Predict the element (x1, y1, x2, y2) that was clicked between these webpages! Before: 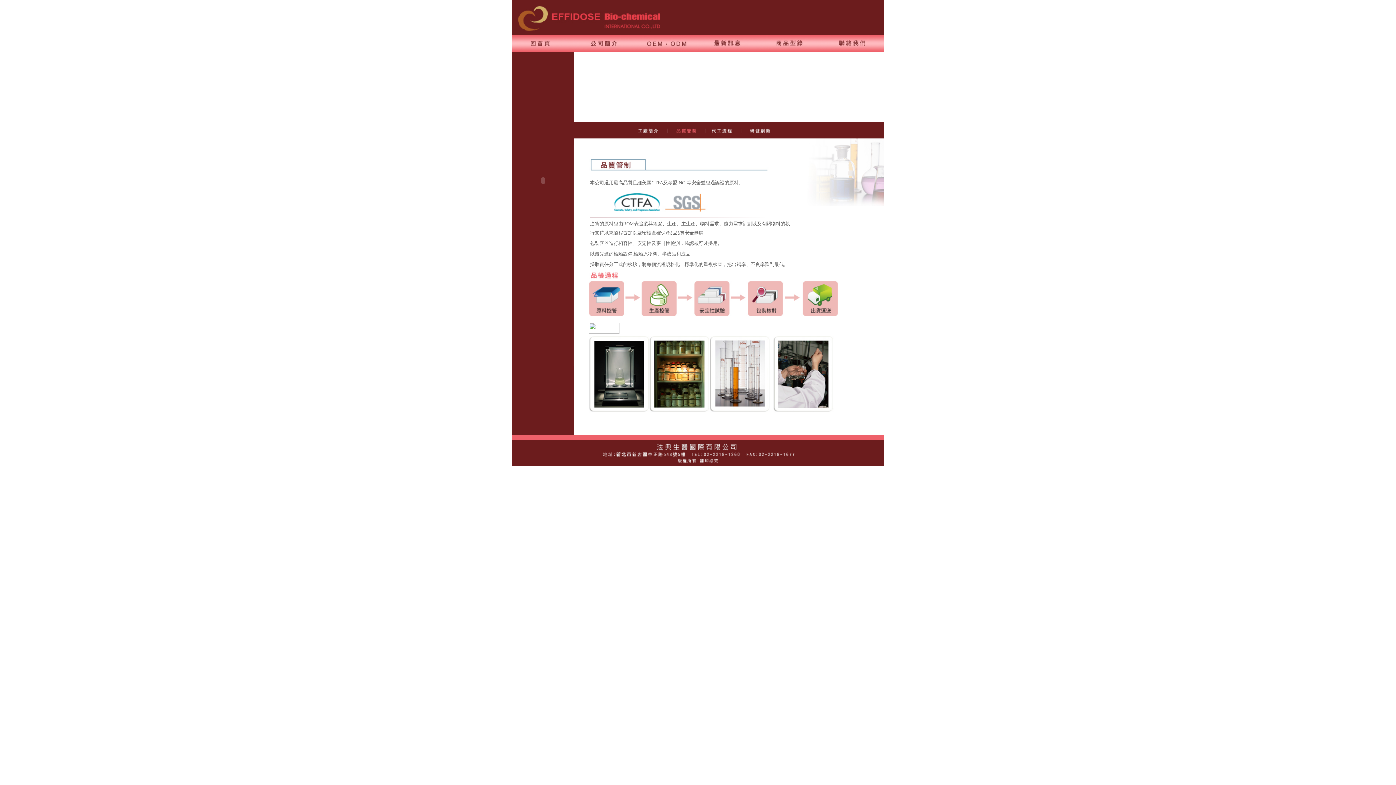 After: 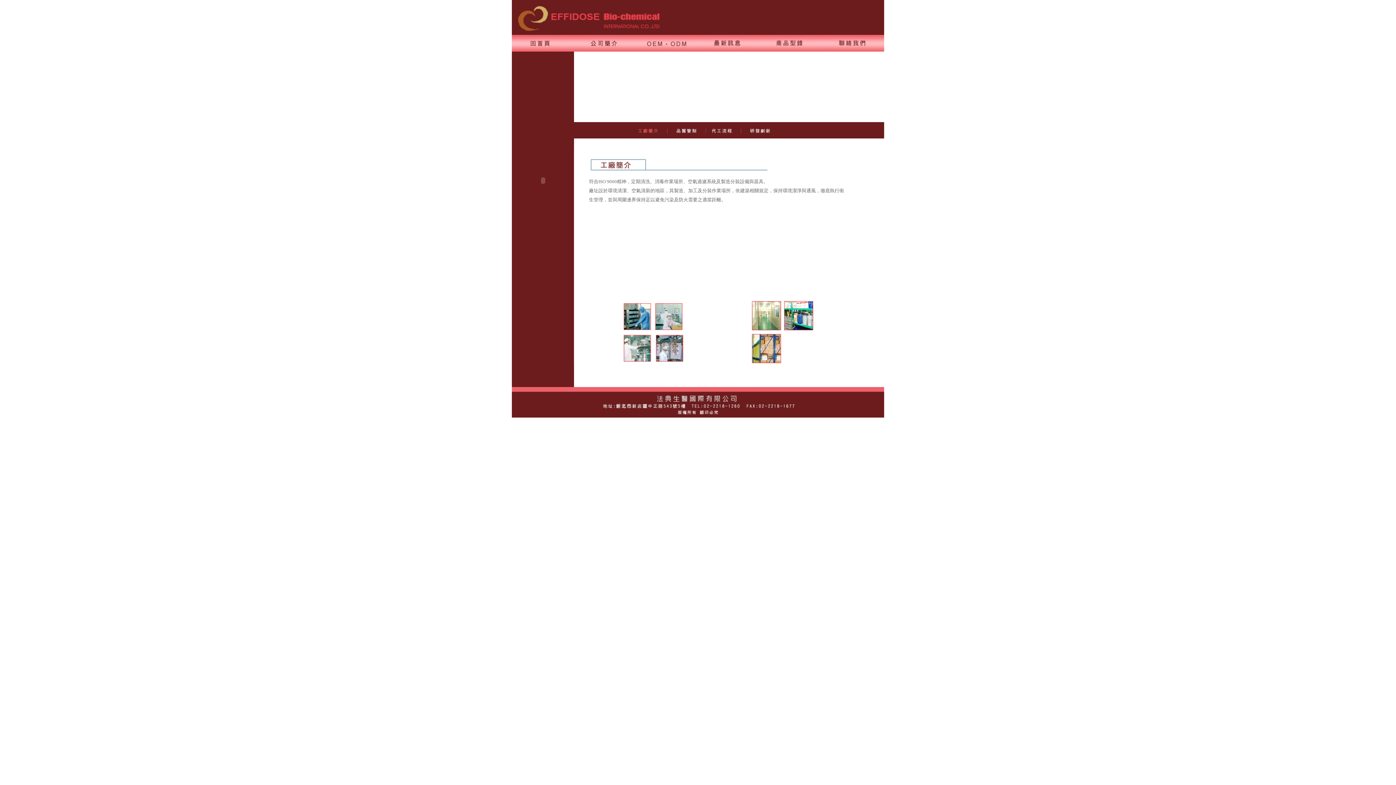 Action: bbox: (636, 46, 698, 52)